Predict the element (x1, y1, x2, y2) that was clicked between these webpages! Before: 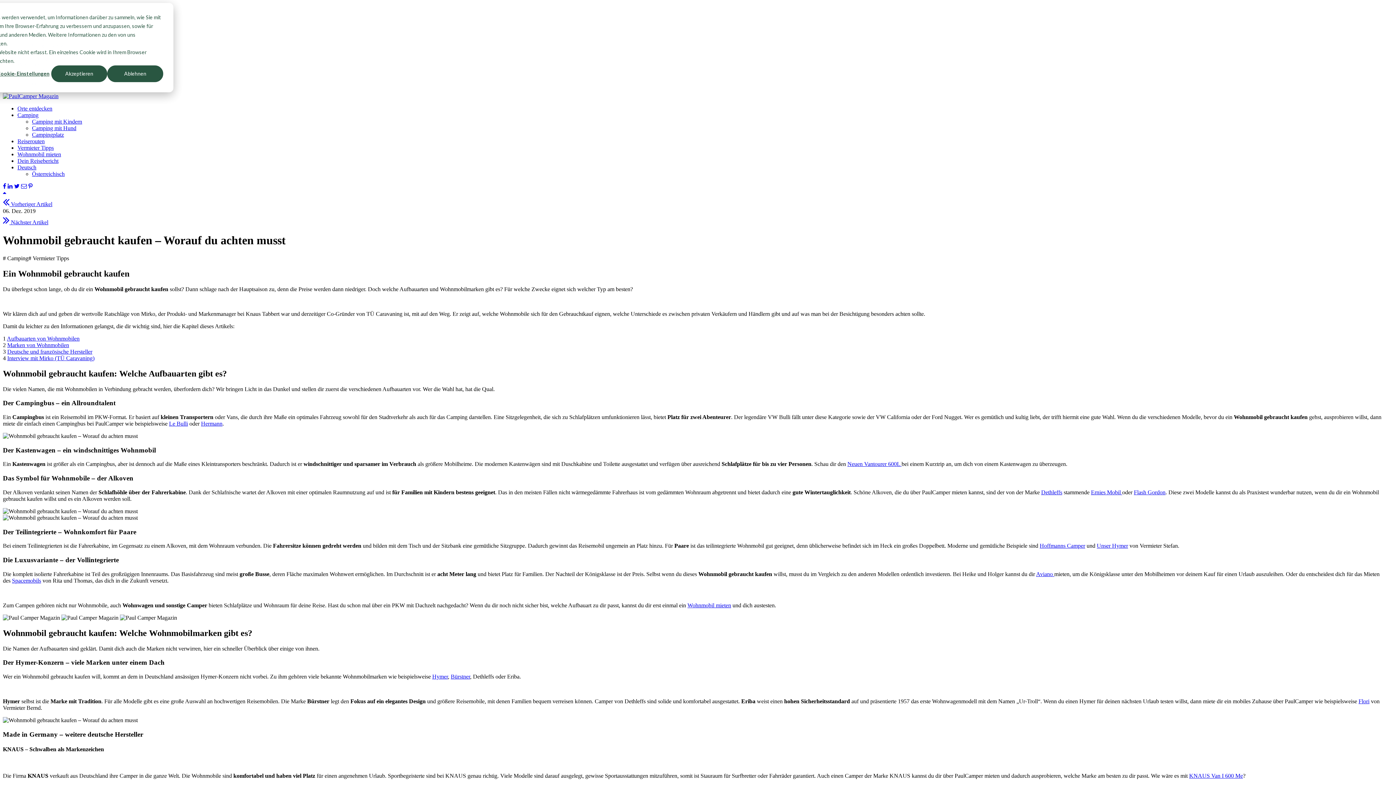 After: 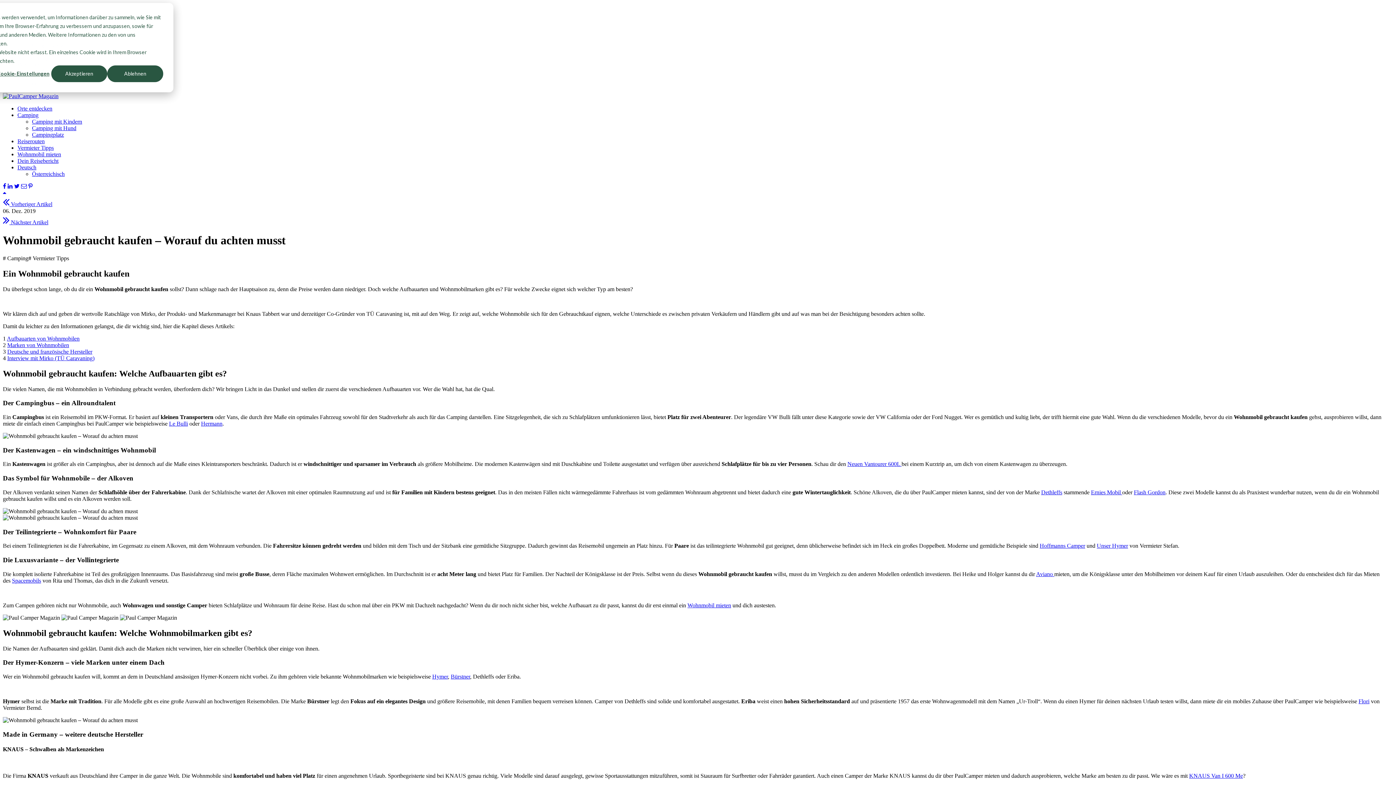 Action: bbox: (21, 183, 26, 189)